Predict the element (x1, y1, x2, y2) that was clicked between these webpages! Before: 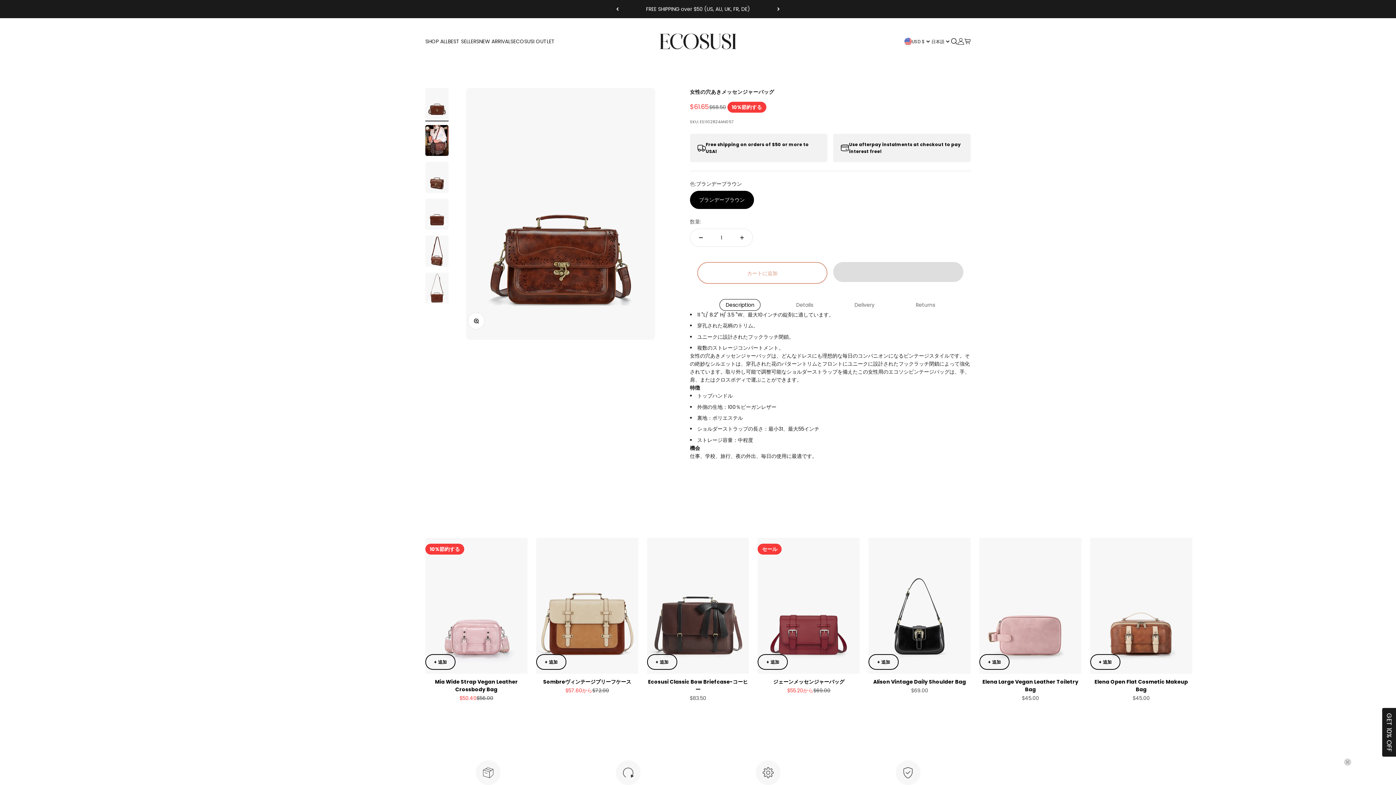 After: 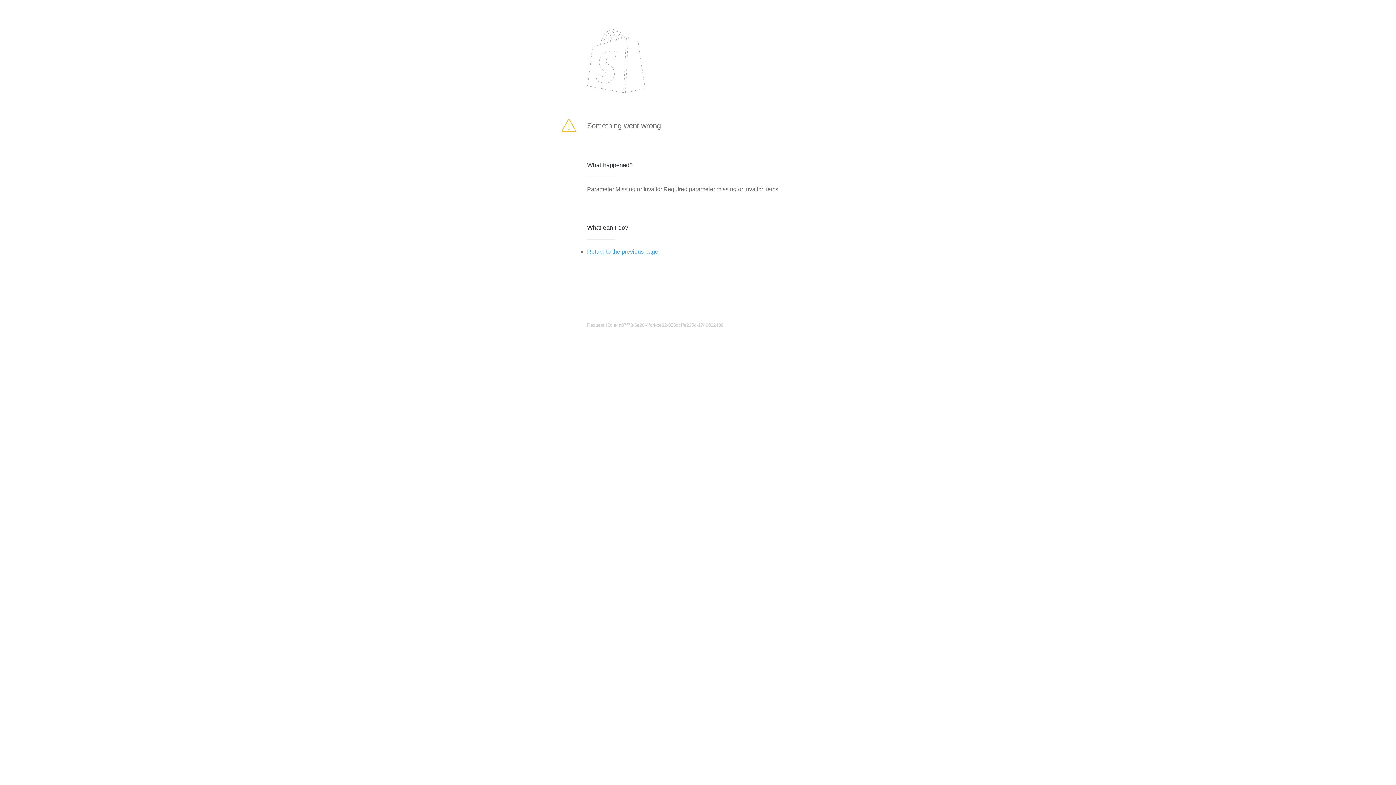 Action: bbox: (697, 262, 827, 284) label: カートに追加